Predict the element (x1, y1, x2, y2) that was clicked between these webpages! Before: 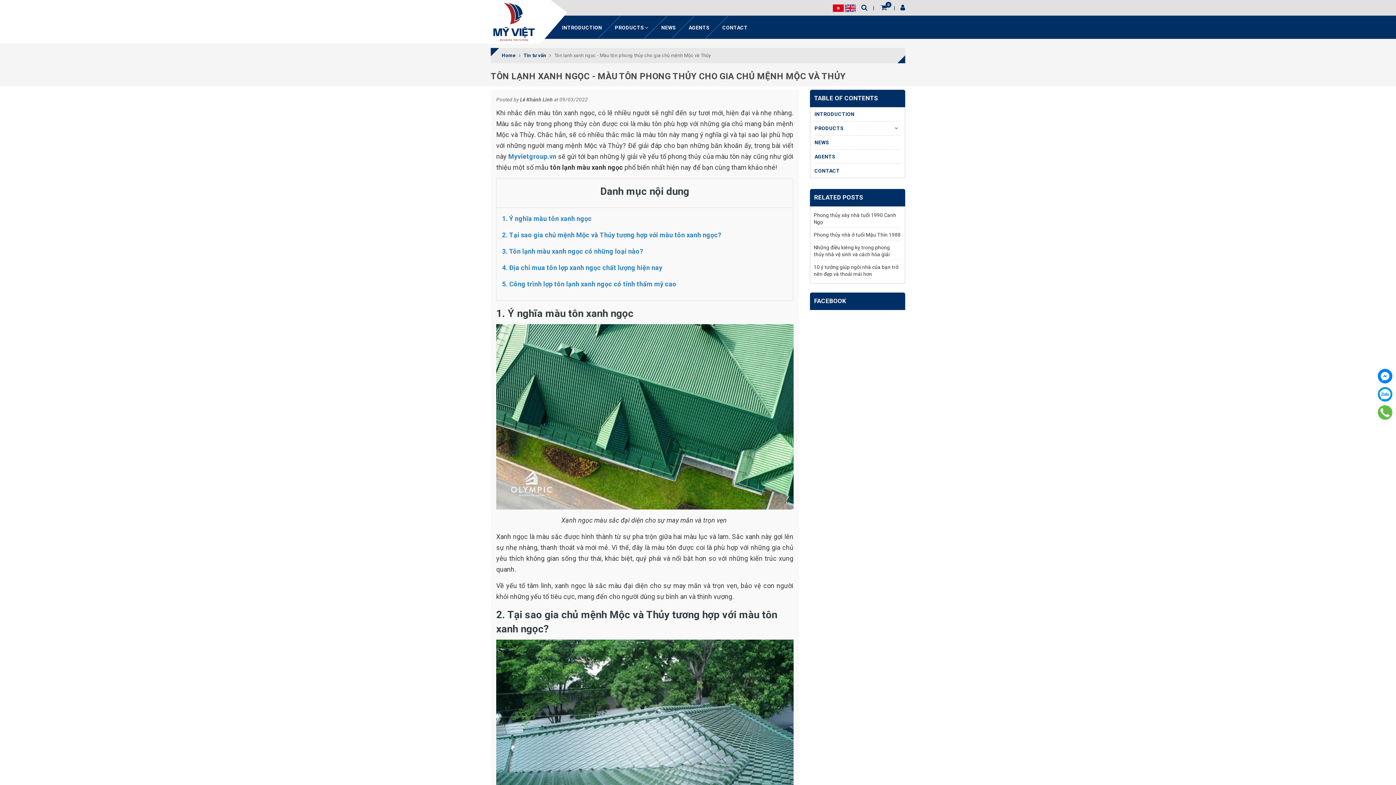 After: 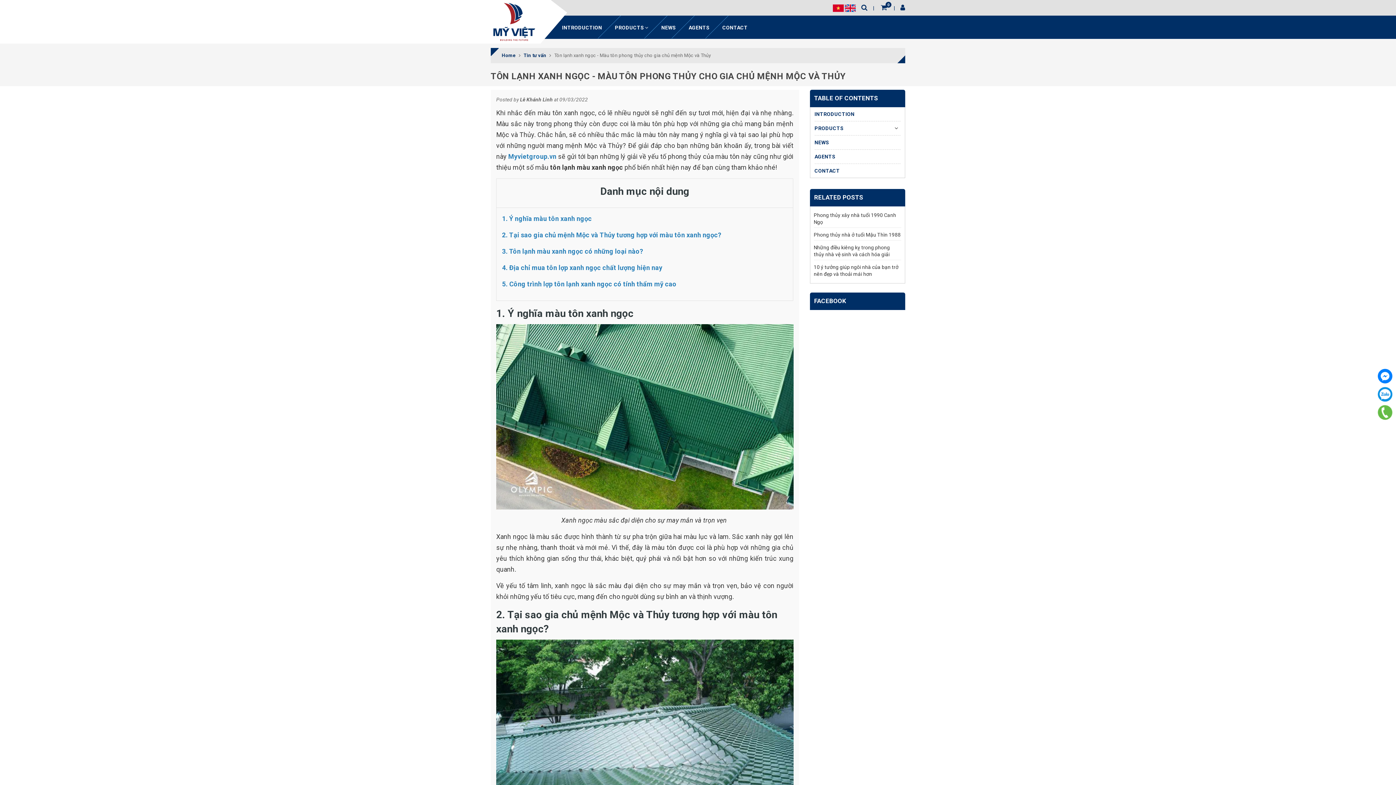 Action: bbox: (508, 152, 556, 160) label: Myvietgroup.vn